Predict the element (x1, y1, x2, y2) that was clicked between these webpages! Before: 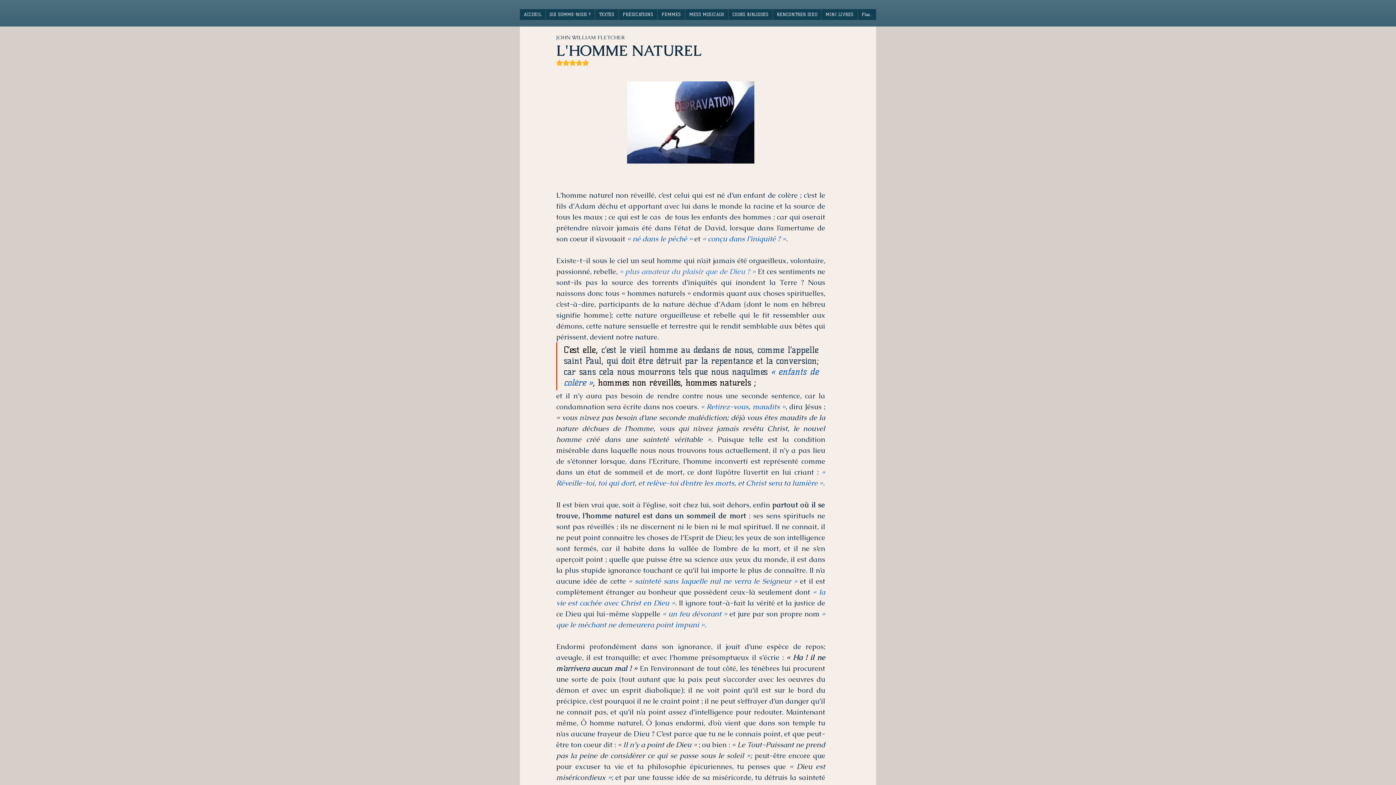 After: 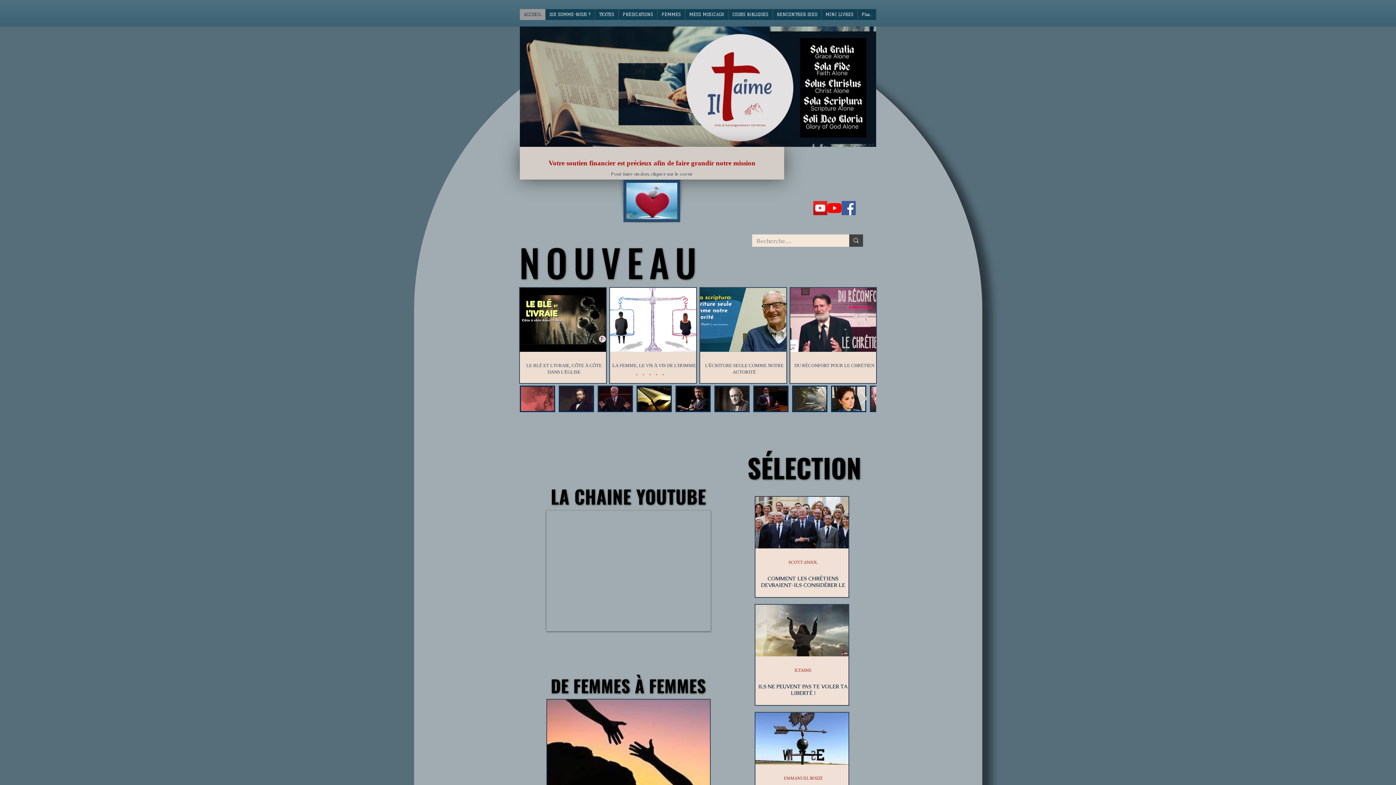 Action: bbox: (520, 9, 545, 20) label: ACCUEIL